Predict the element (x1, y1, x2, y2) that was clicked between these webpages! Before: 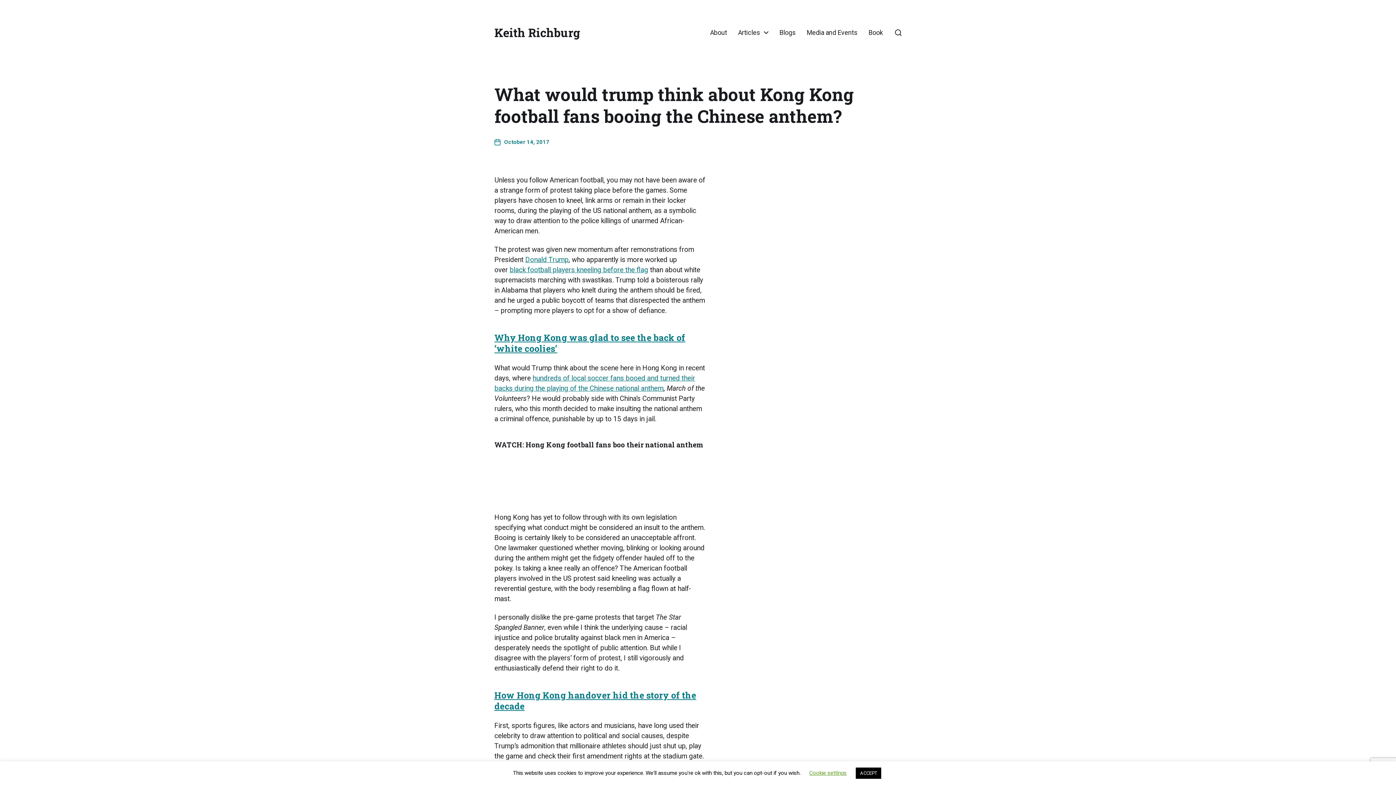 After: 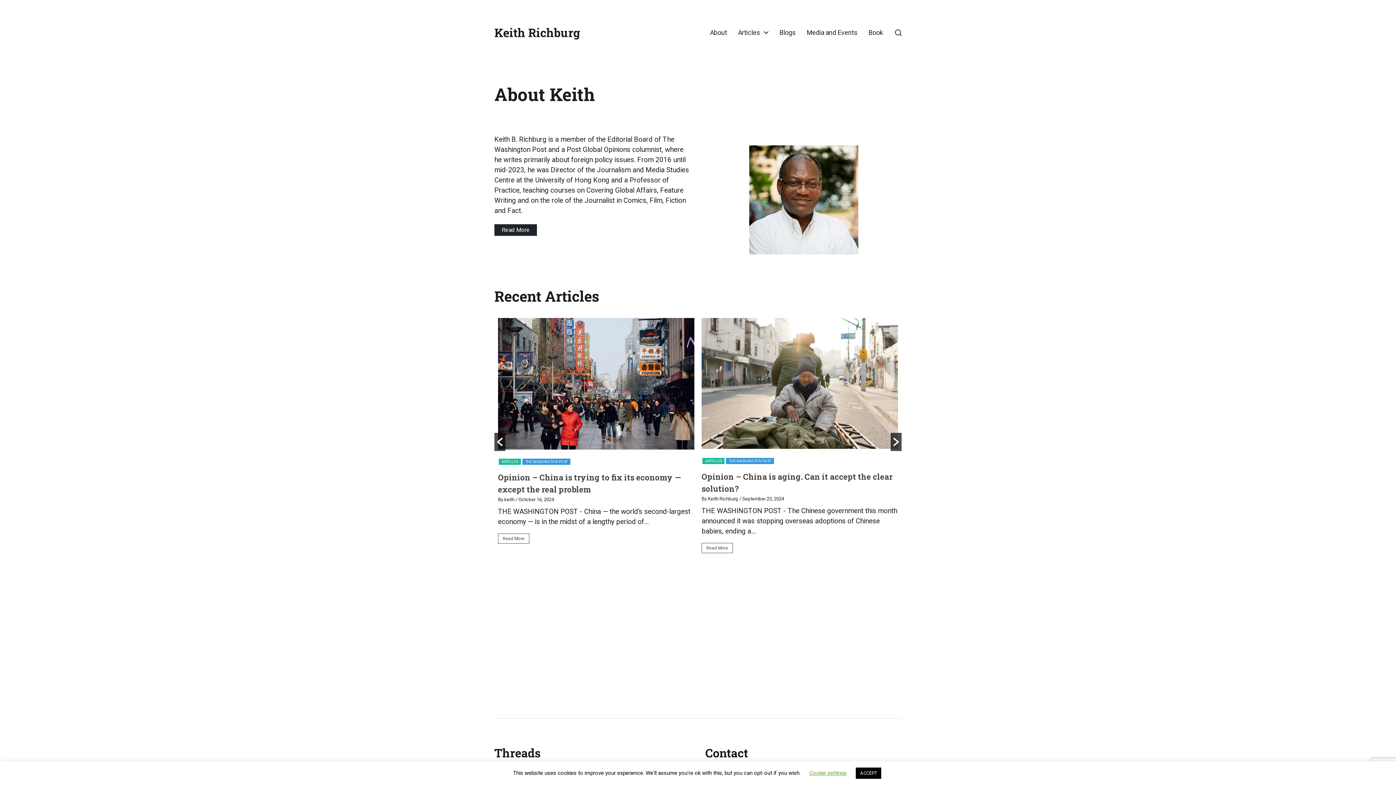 Action: bbox: (494, 26, 580, 38) label: Keith Richburg